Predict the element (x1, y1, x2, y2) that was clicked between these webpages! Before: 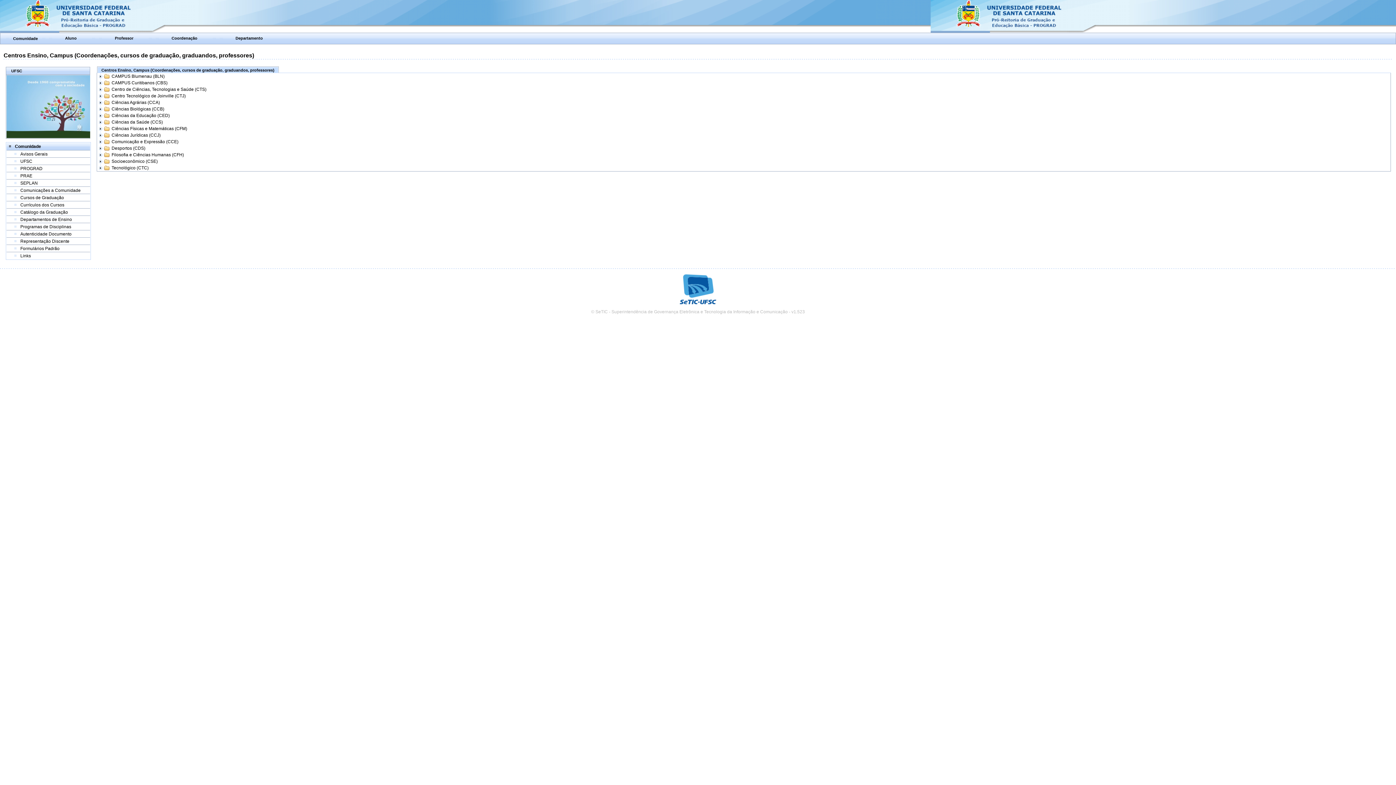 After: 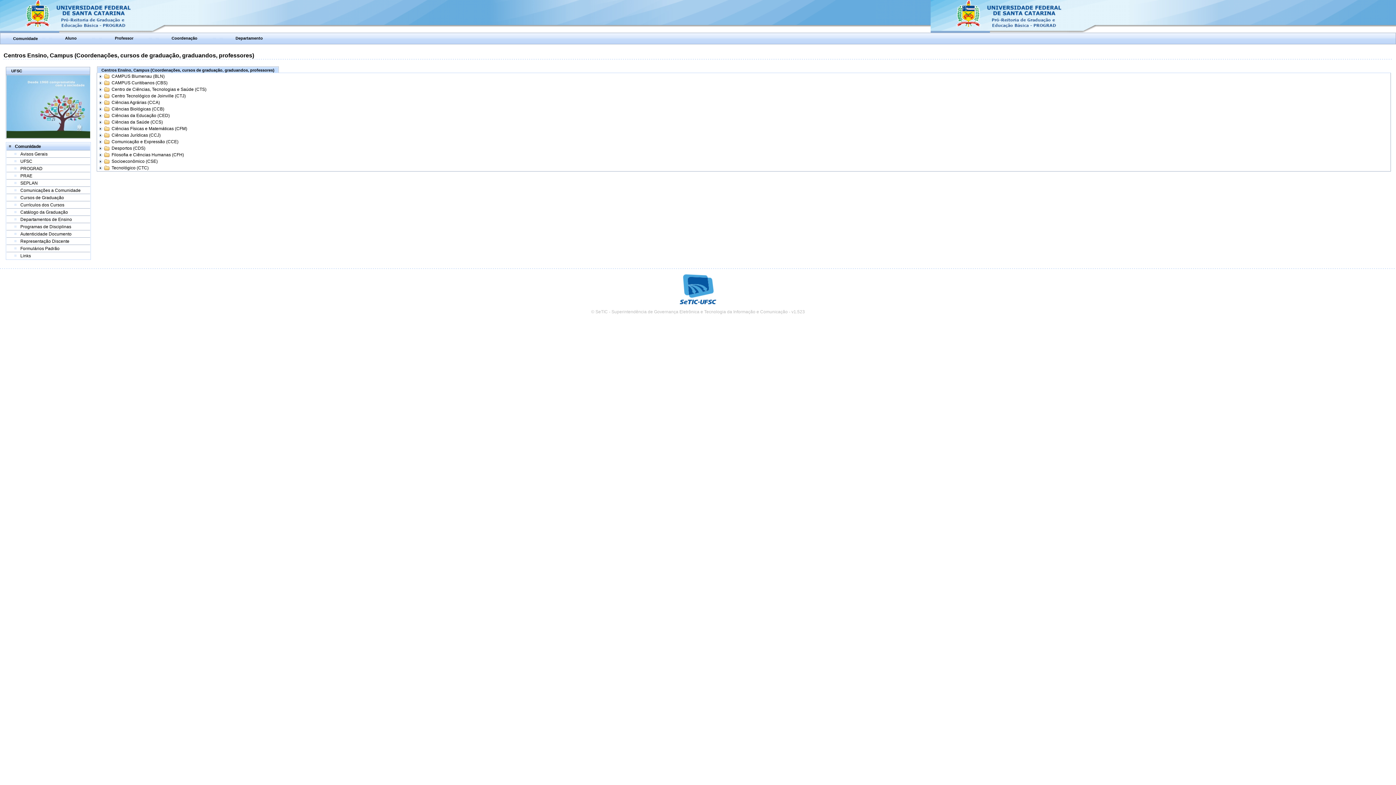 Action: label: Cursos de Graduação bbox: (20, 195, 64, 200)